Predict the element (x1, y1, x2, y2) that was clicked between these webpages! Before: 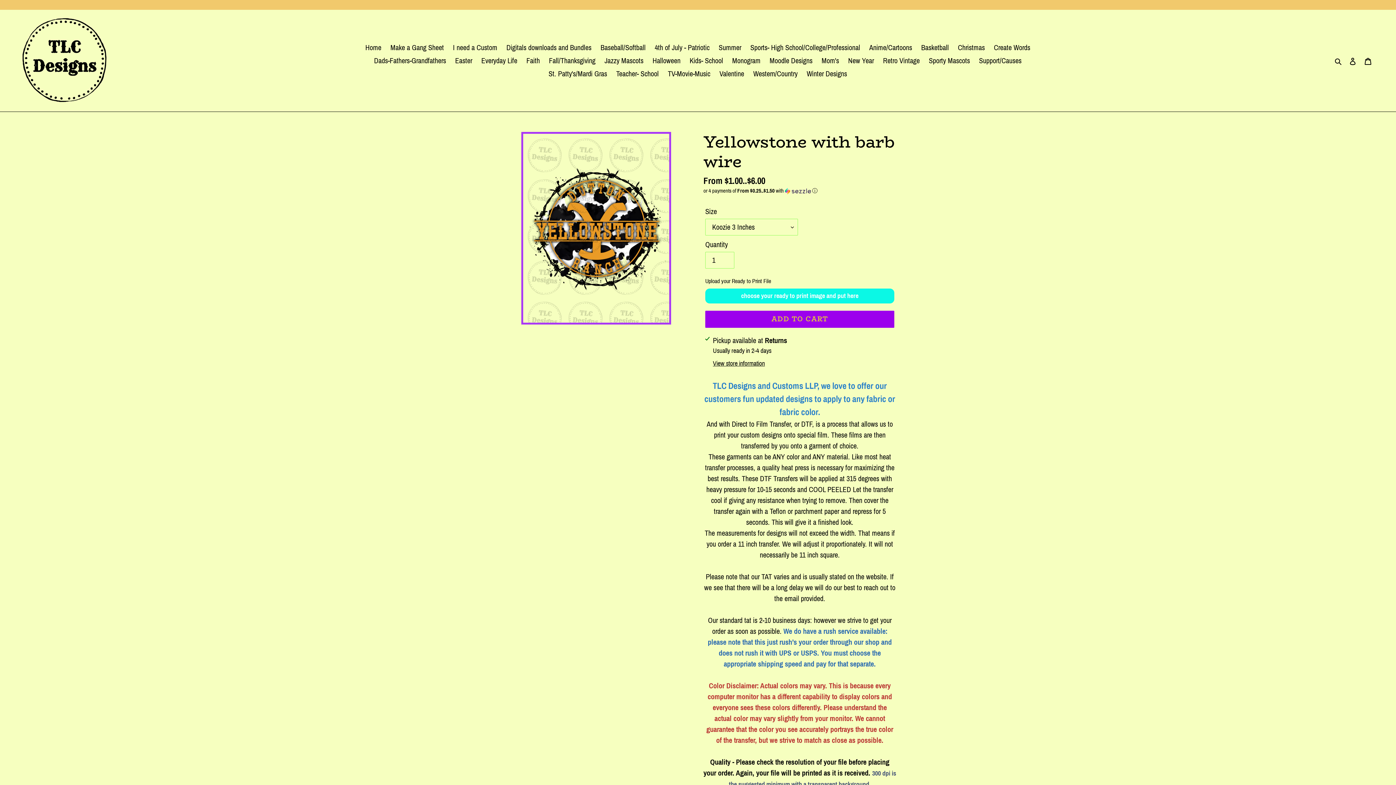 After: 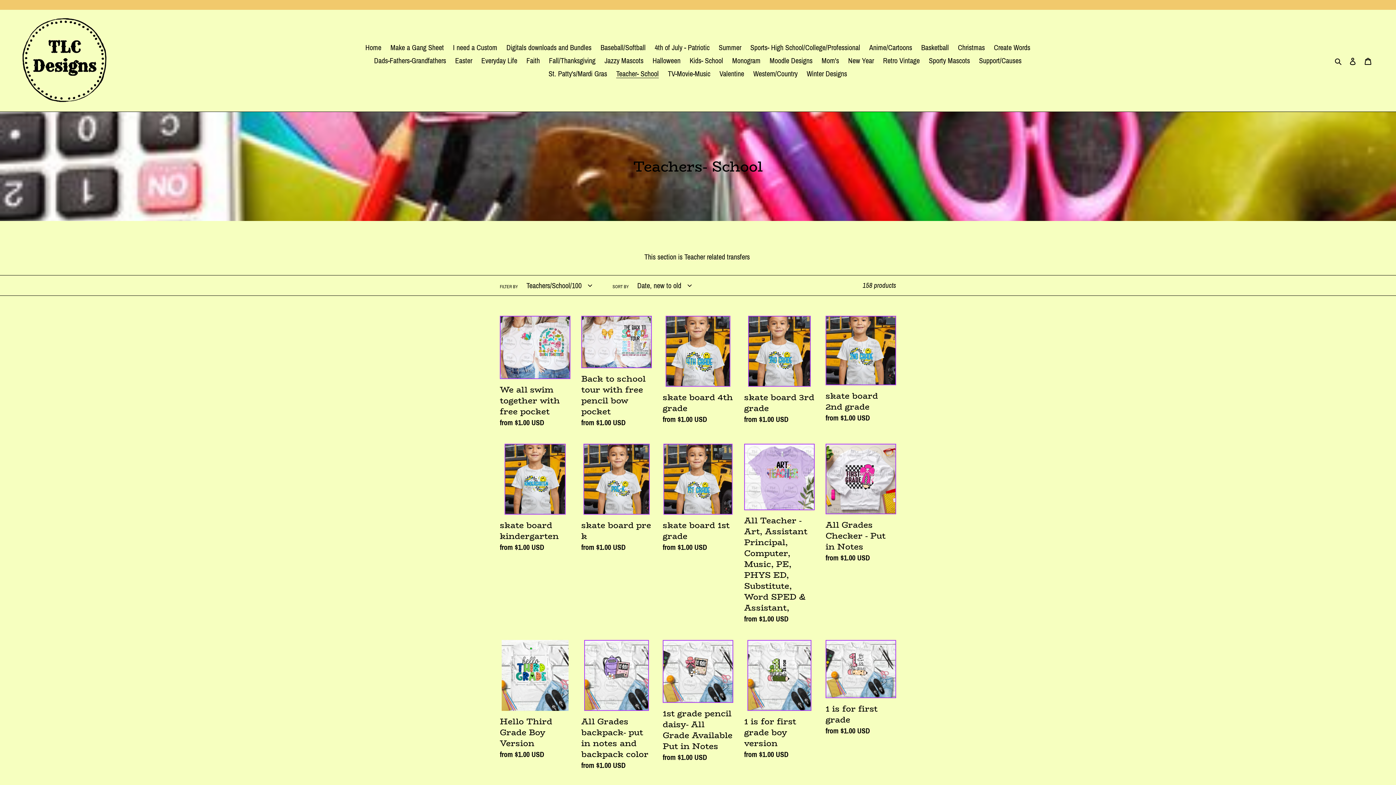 Action: bbox: (612, 67, 662, 80) label: Teacher- School